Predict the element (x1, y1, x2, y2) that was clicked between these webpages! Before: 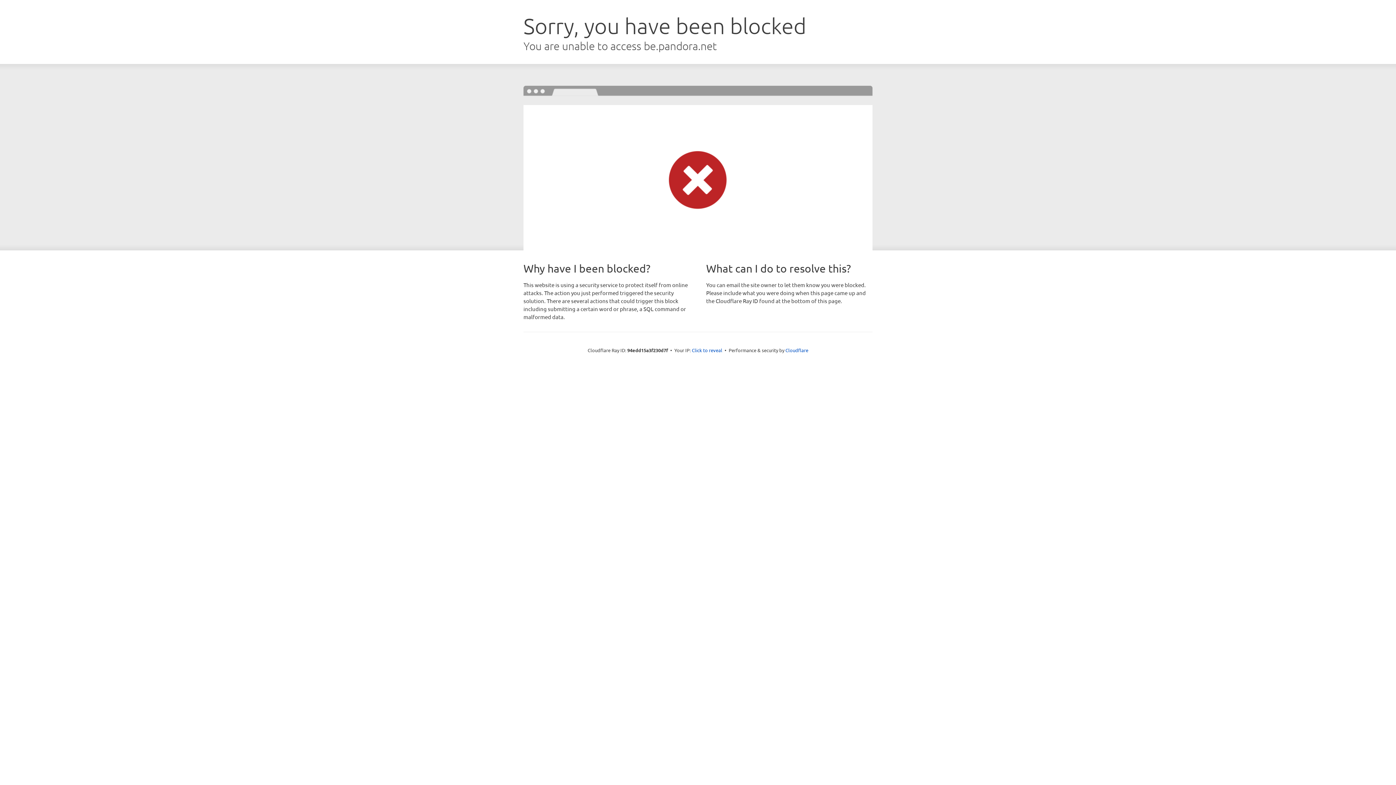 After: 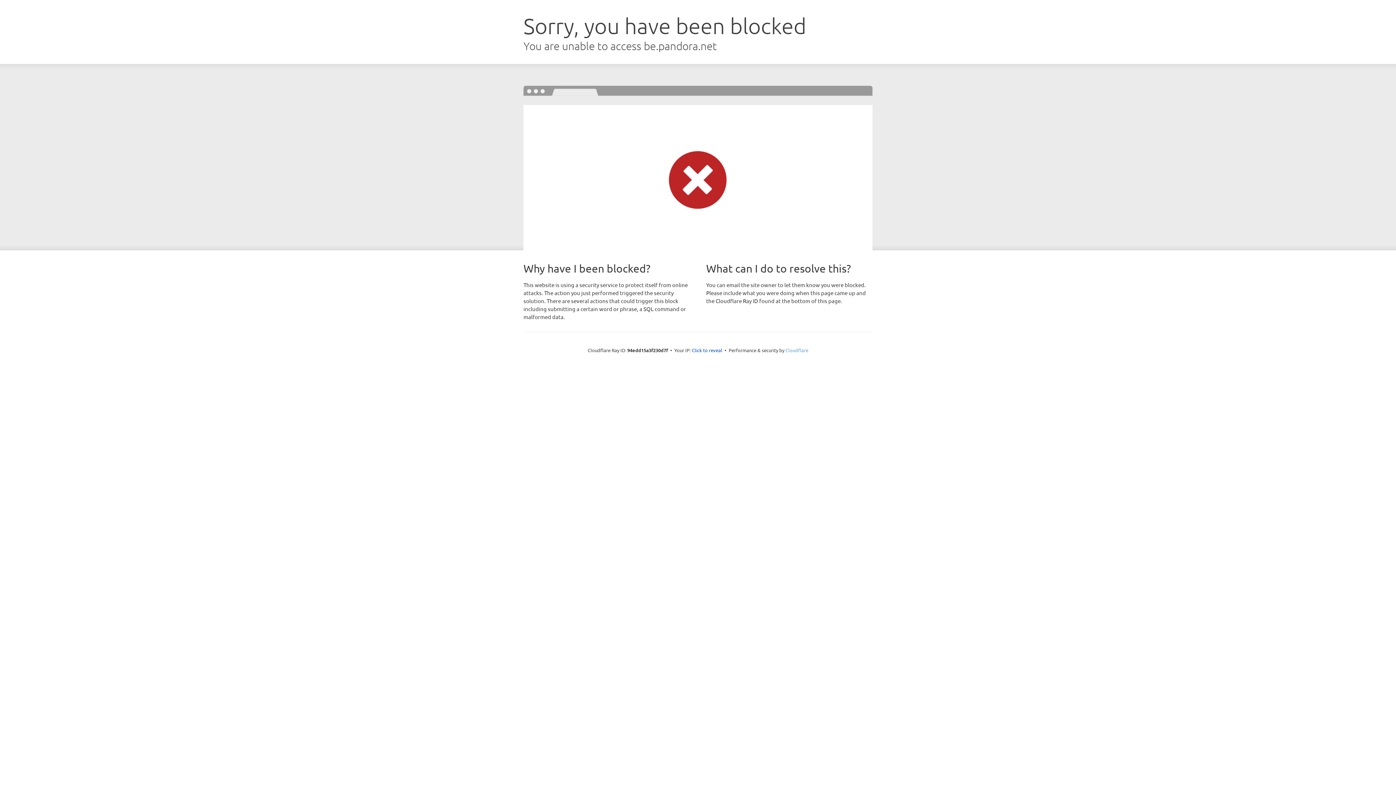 Action: label: Cloudflare bbox: (785, 347, 808, 353)